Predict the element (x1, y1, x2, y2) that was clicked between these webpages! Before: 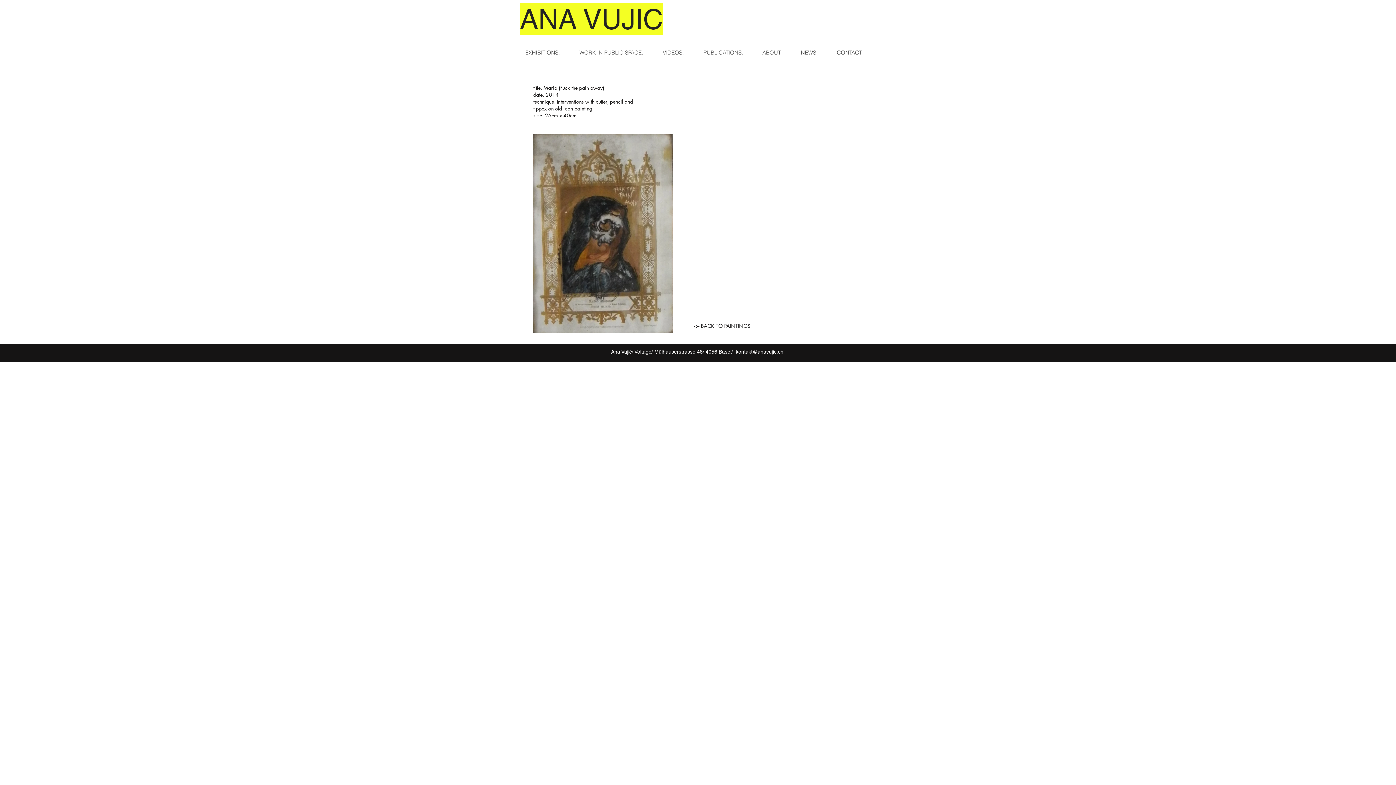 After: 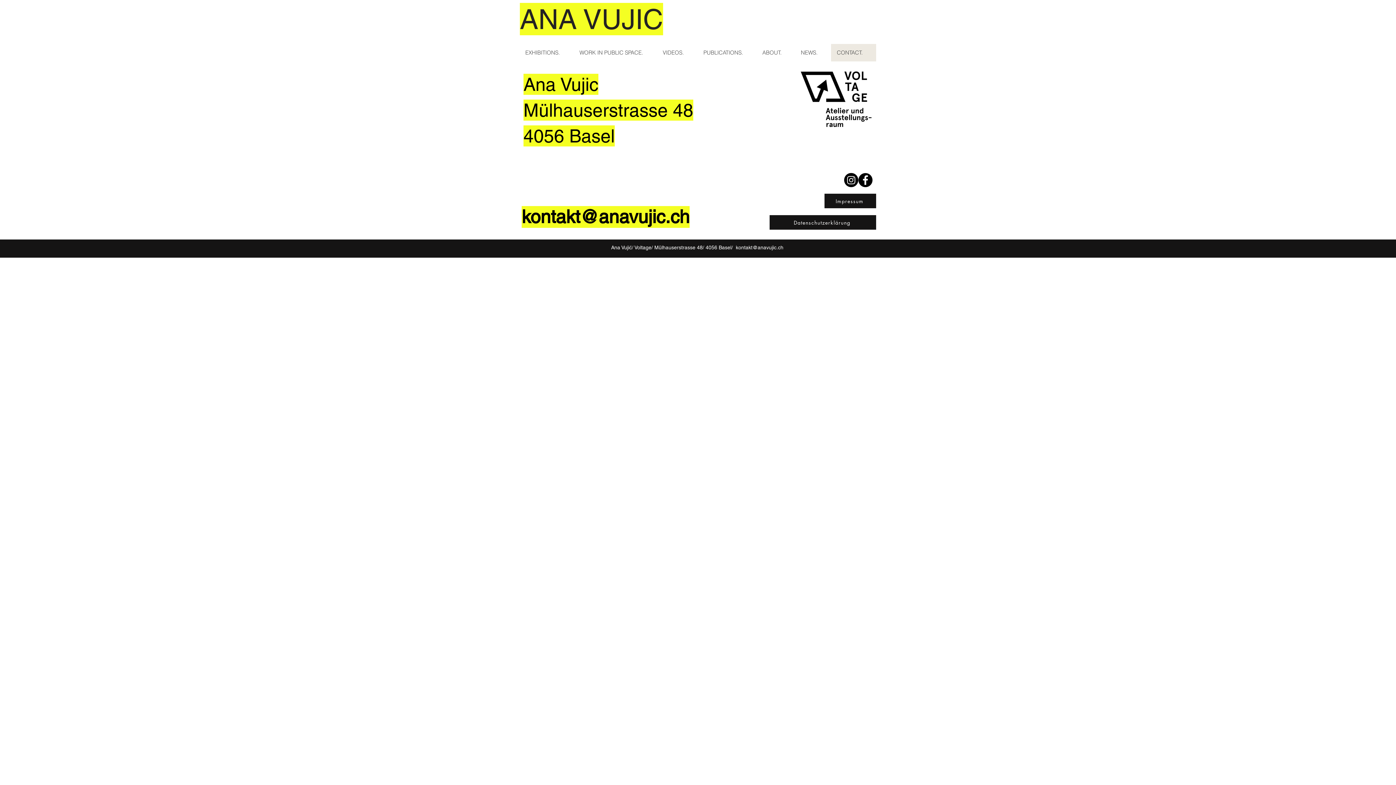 Action: label: CONTACT. bbox: (831, 44, 876, 61)